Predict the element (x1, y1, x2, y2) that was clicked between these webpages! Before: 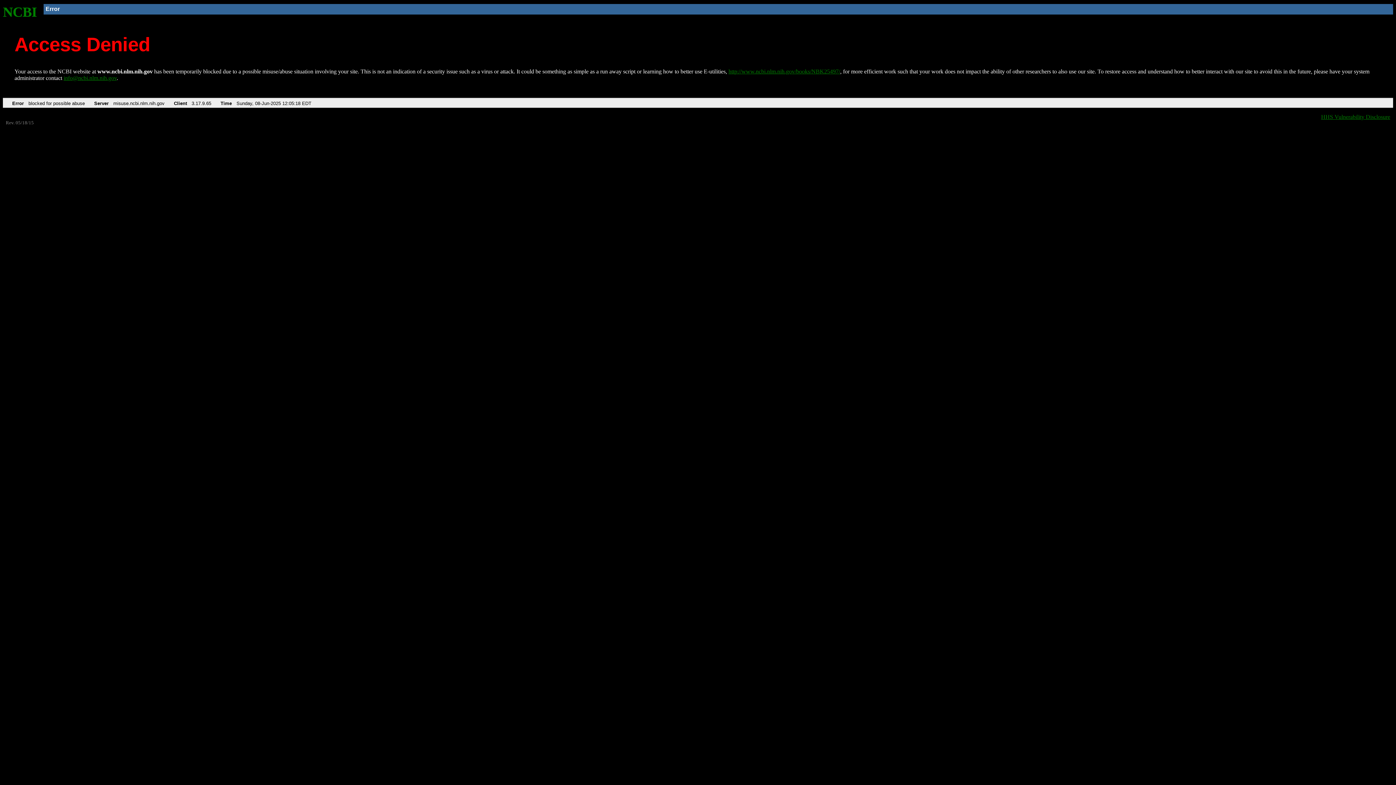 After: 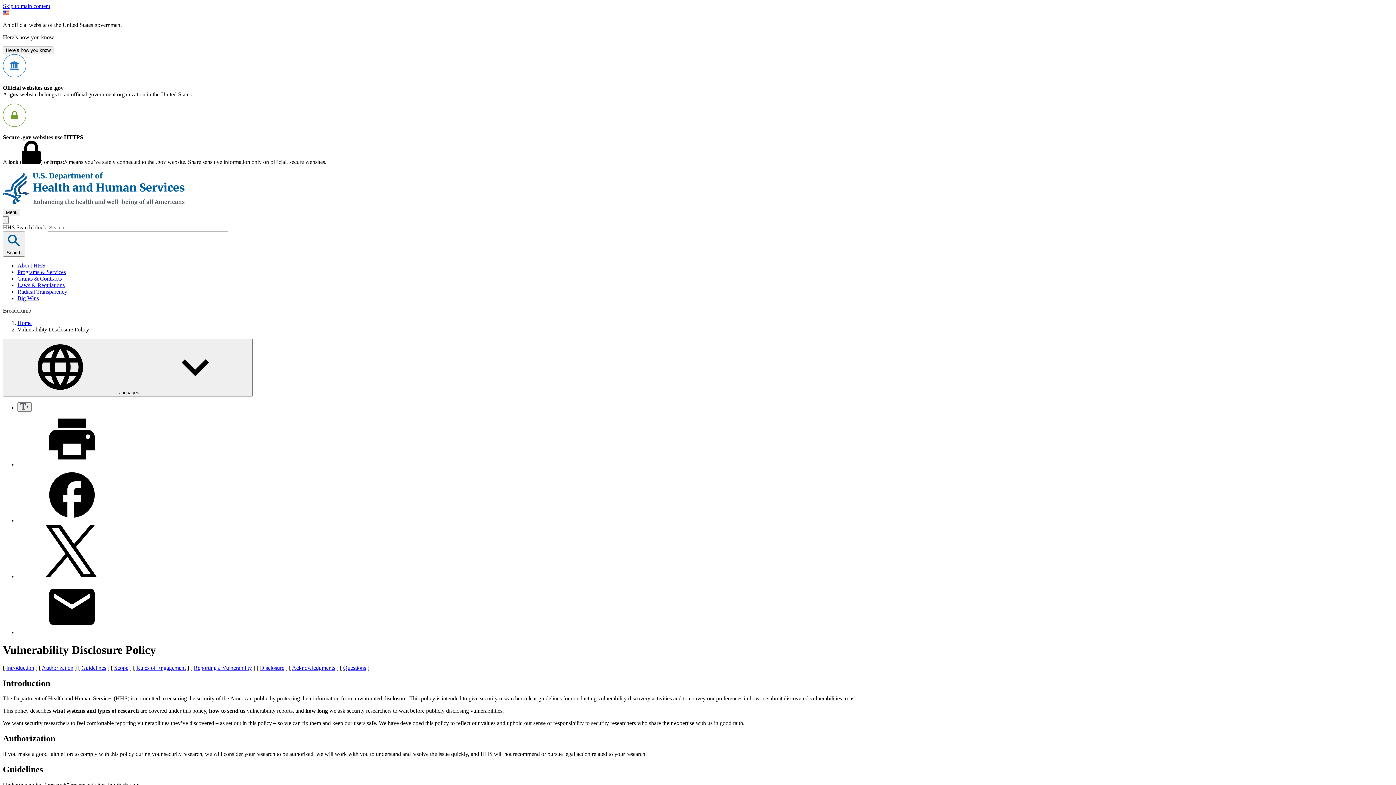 Action: bbox: (1321, 113, 1390, 119) label: HHS Vulnerability Disclosure